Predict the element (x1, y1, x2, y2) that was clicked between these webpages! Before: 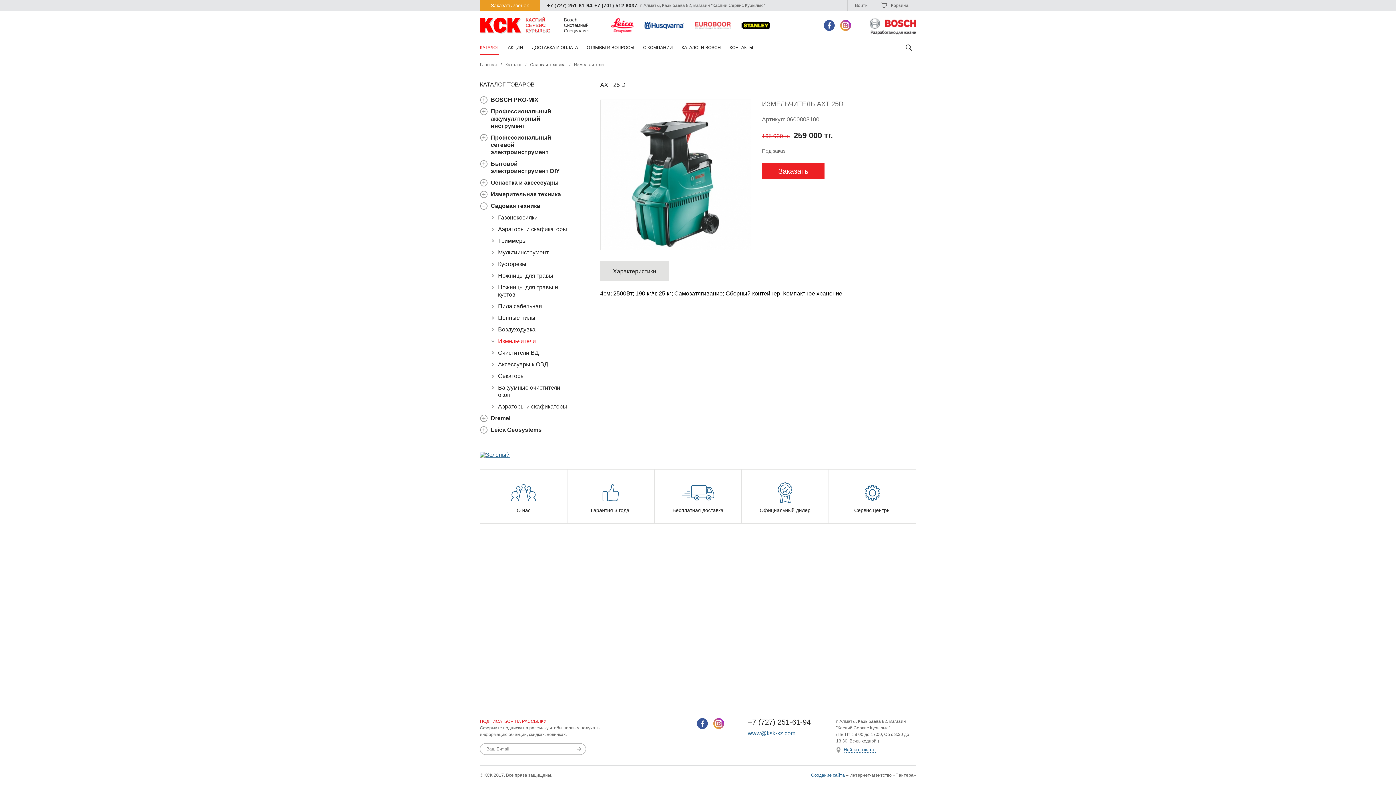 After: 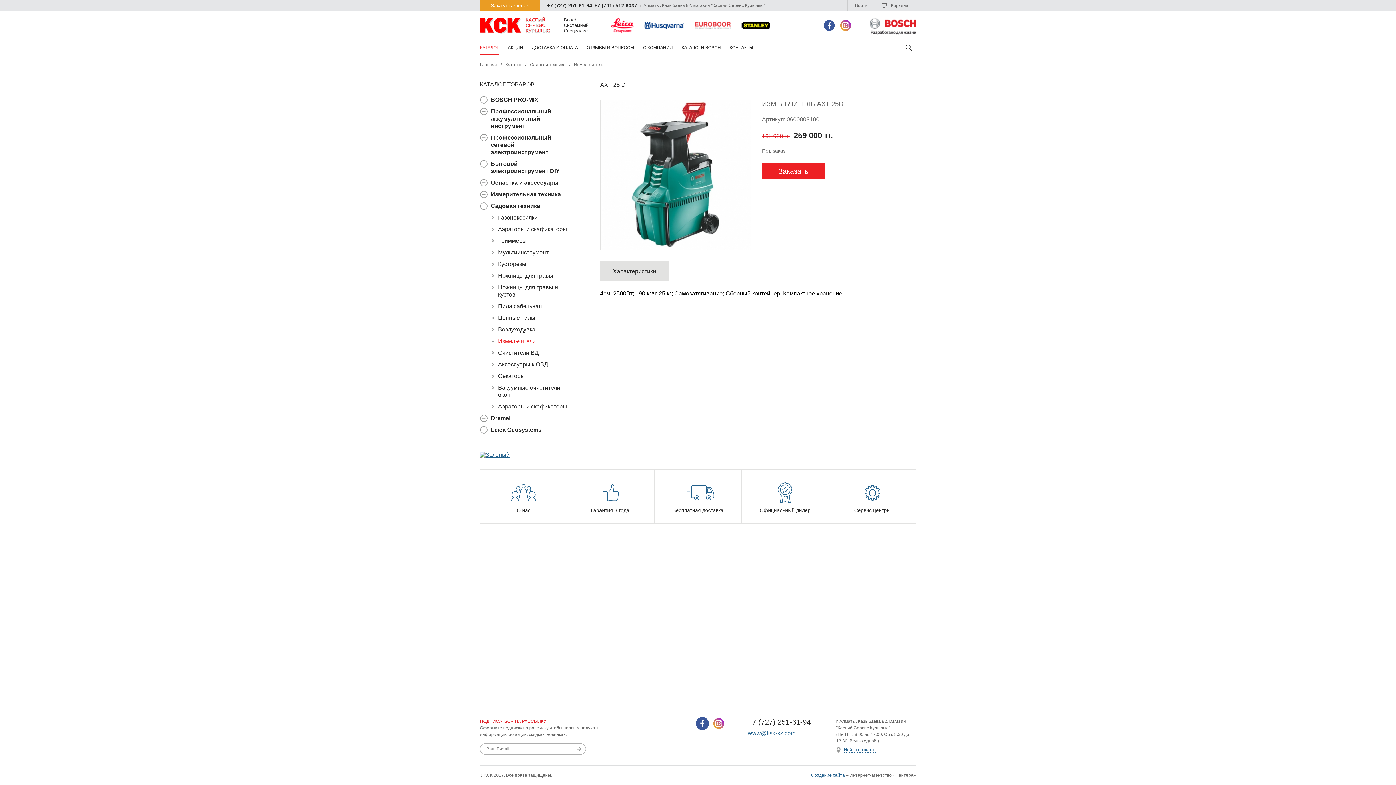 Action: bbox: (697, 718, 708, 729)